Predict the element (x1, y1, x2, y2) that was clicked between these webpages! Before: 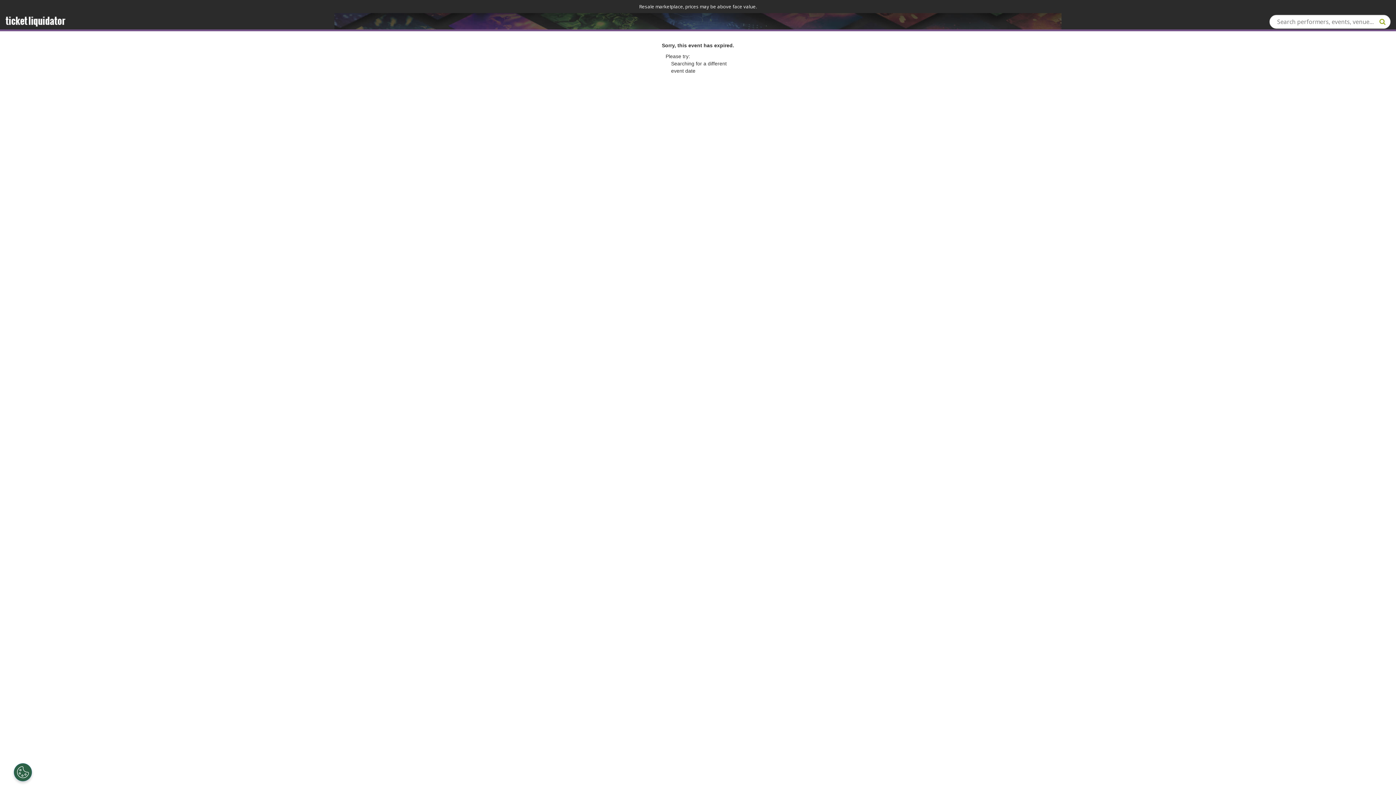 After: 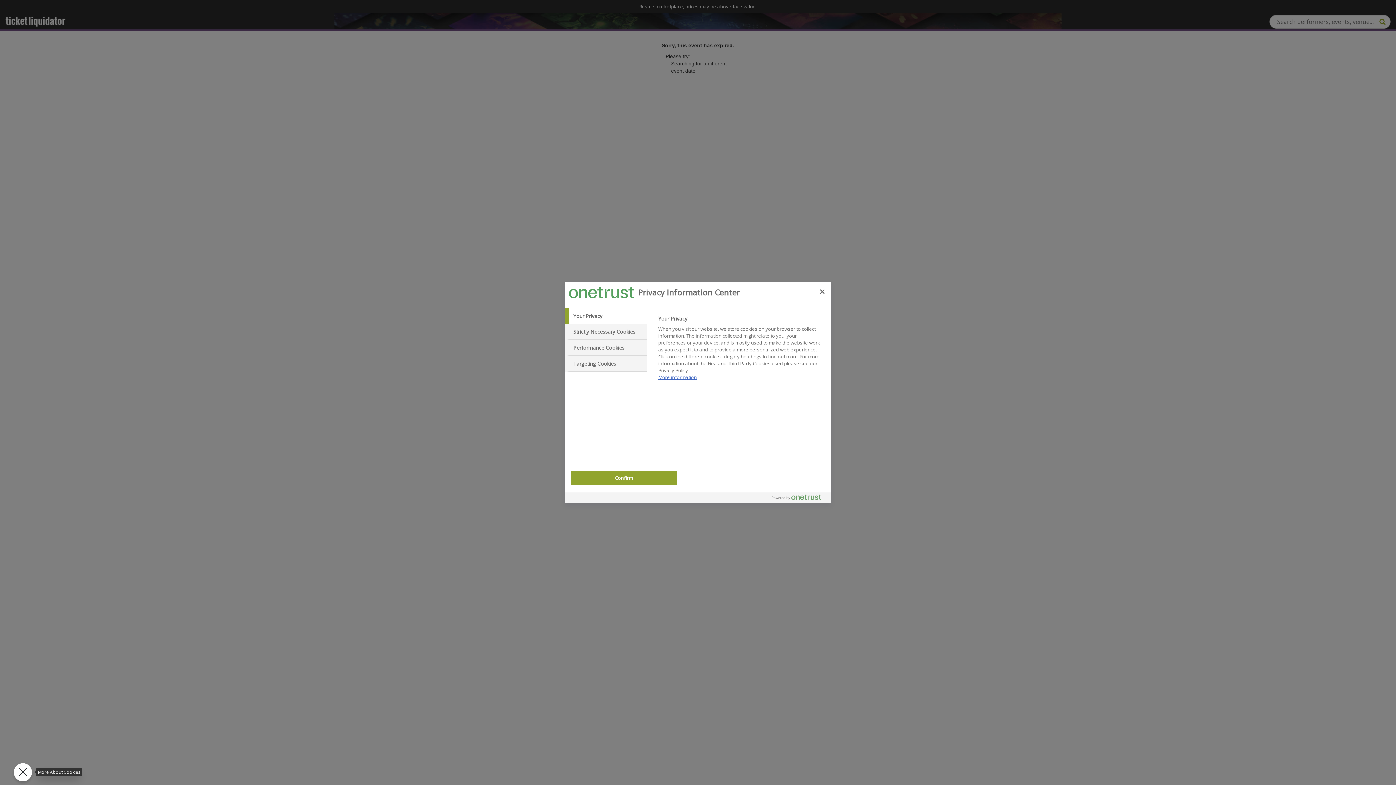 Action: label: Open Preferences bbox: (13, 763, 32, 781)